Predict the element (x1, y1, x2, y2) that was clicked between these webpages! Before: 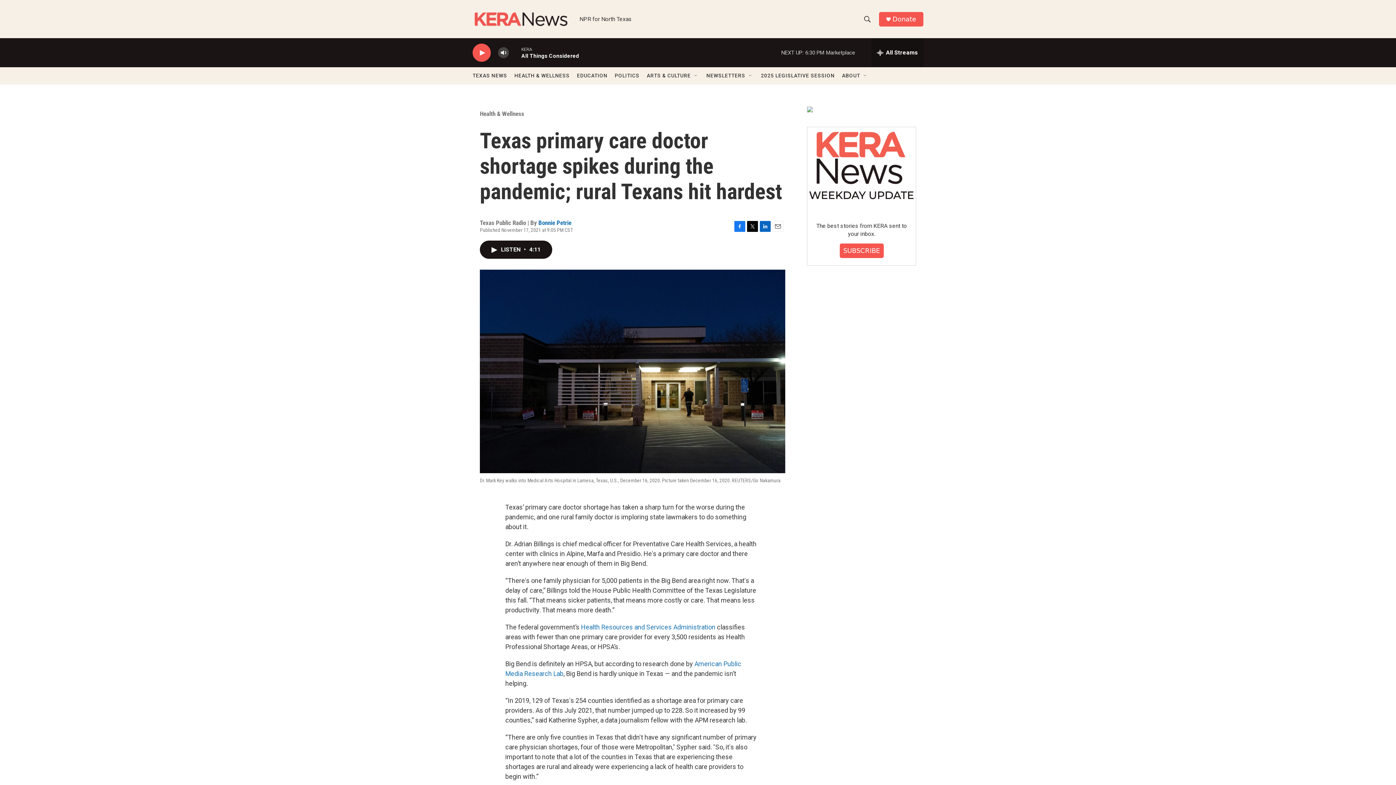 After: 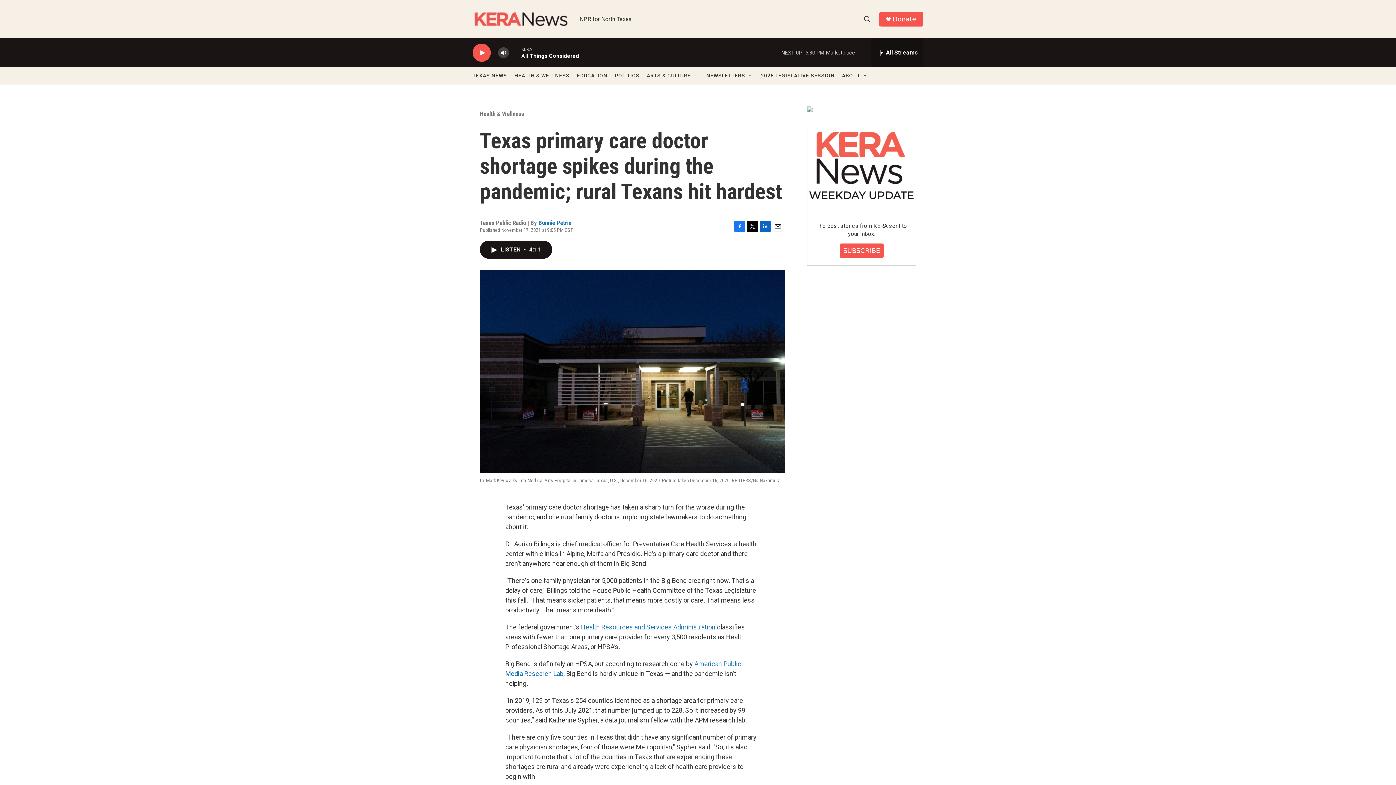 Action: bbox: (807, 113, 916, 119)